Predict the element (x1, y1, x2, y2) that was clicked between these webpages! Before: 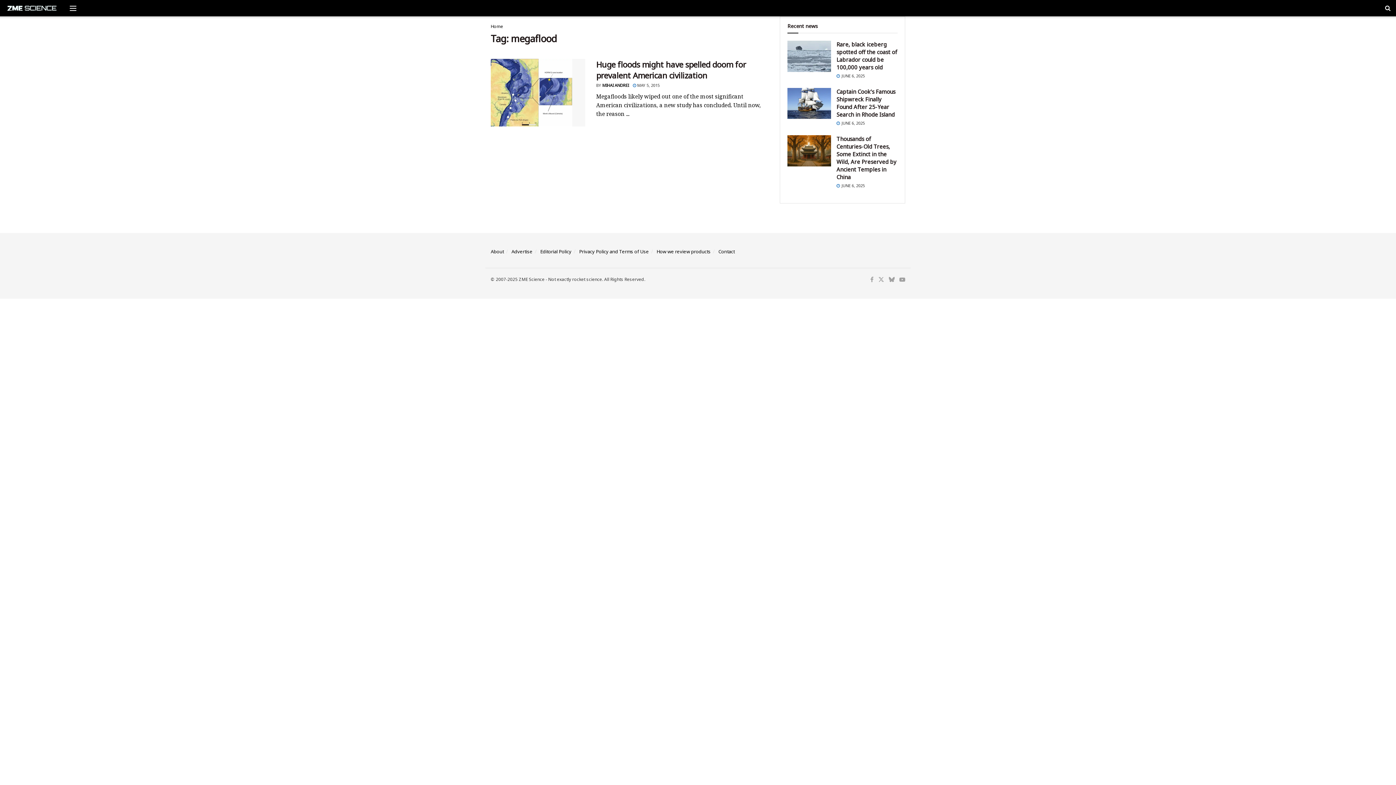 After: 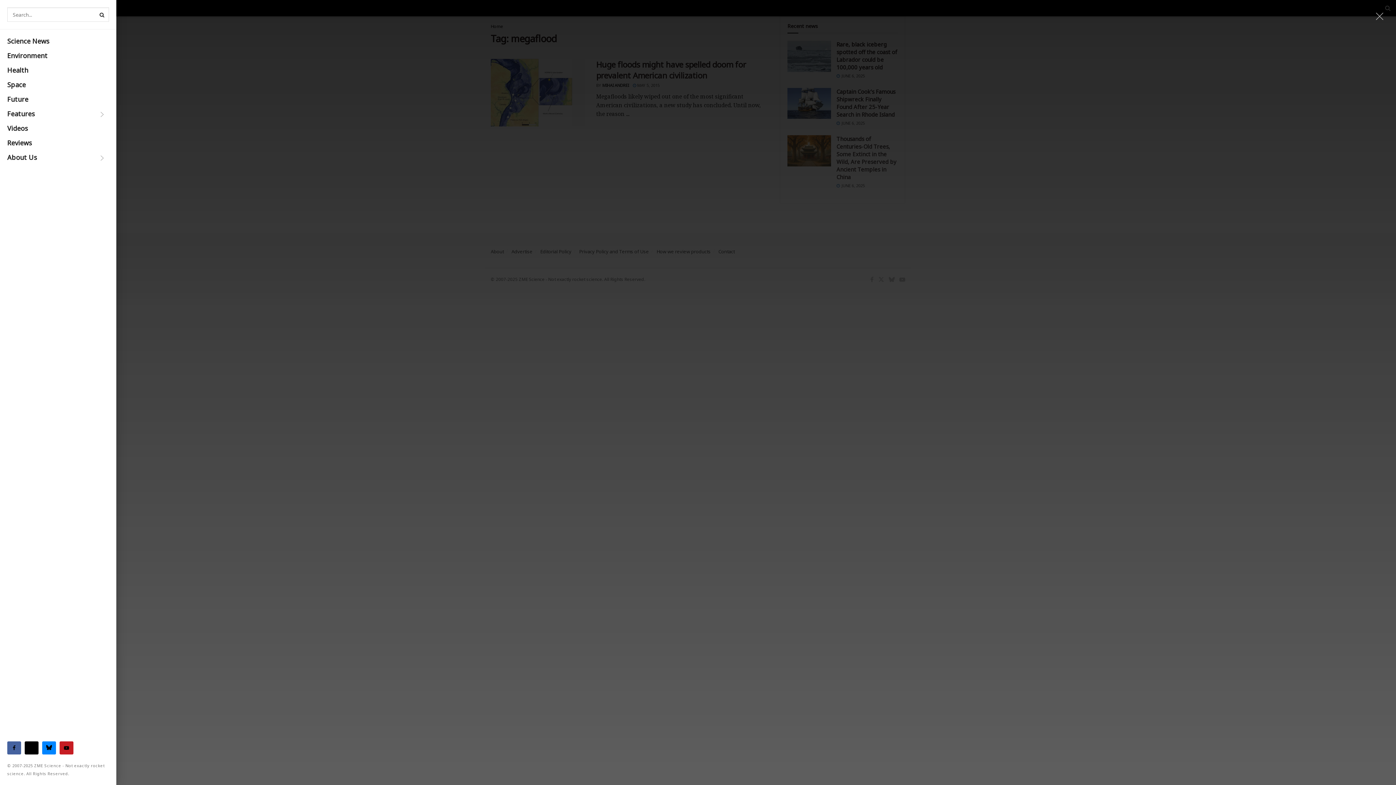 Action: label: Show Menu bbox: (69, 5, 76, 10)